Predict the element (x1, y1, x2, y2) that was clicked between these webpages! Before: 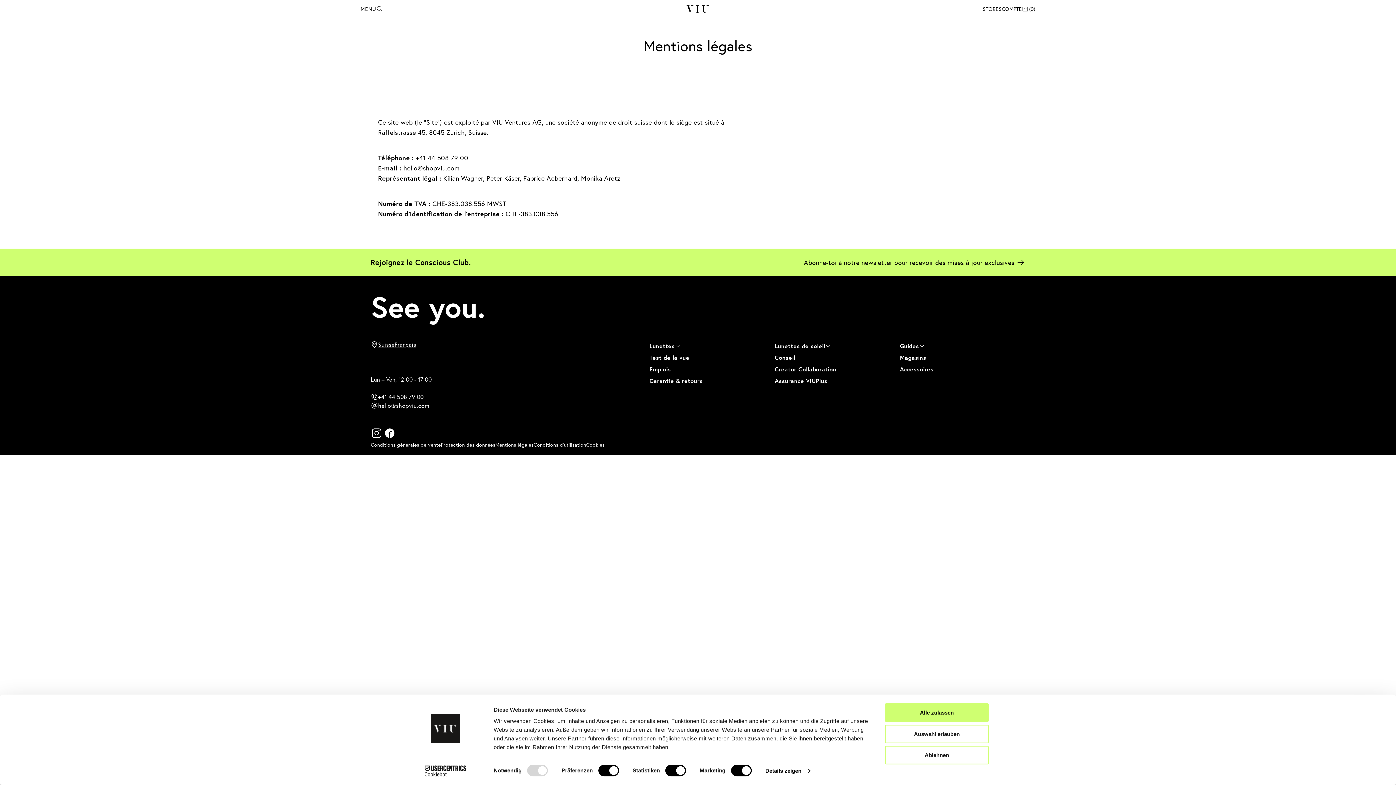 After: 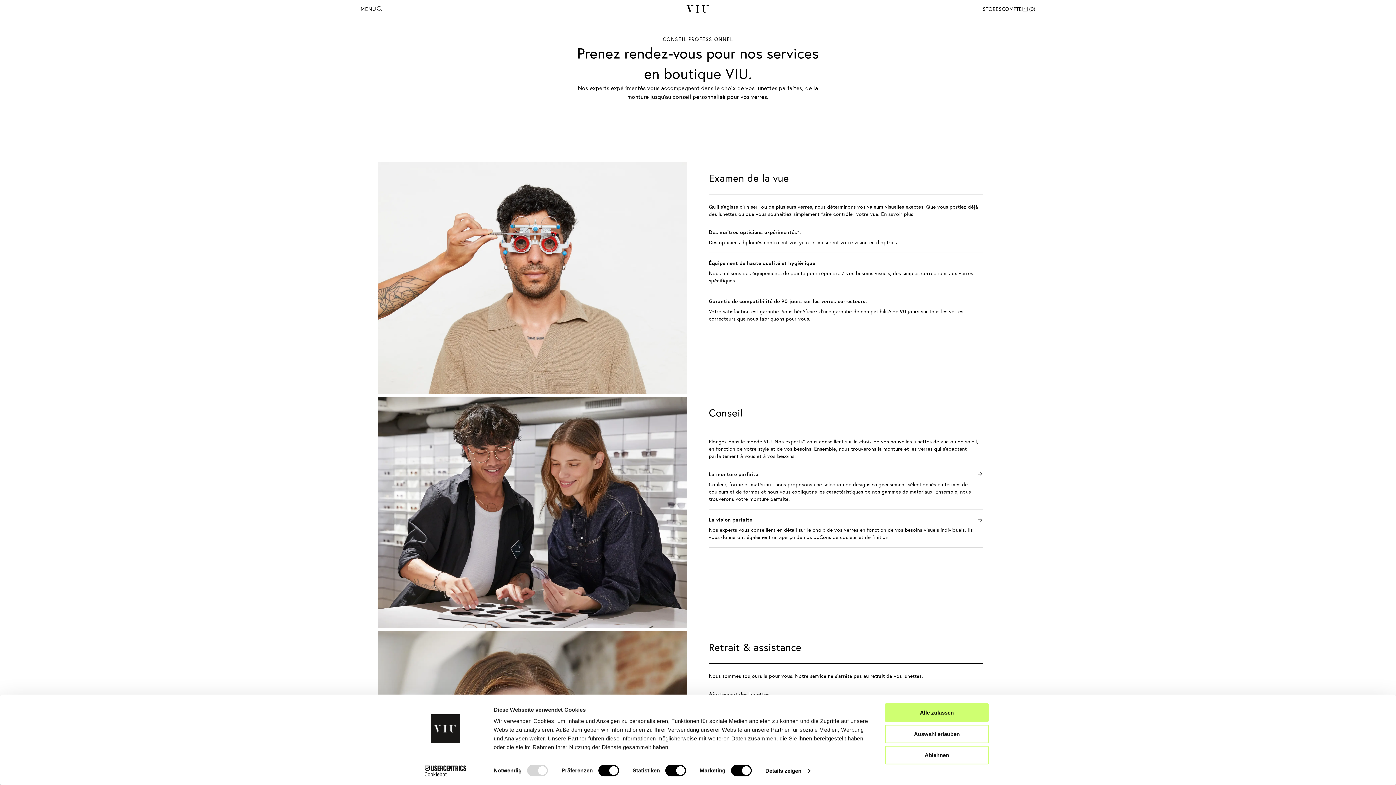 Action: bbox: (774, 353, 795, 361) label: Conseil